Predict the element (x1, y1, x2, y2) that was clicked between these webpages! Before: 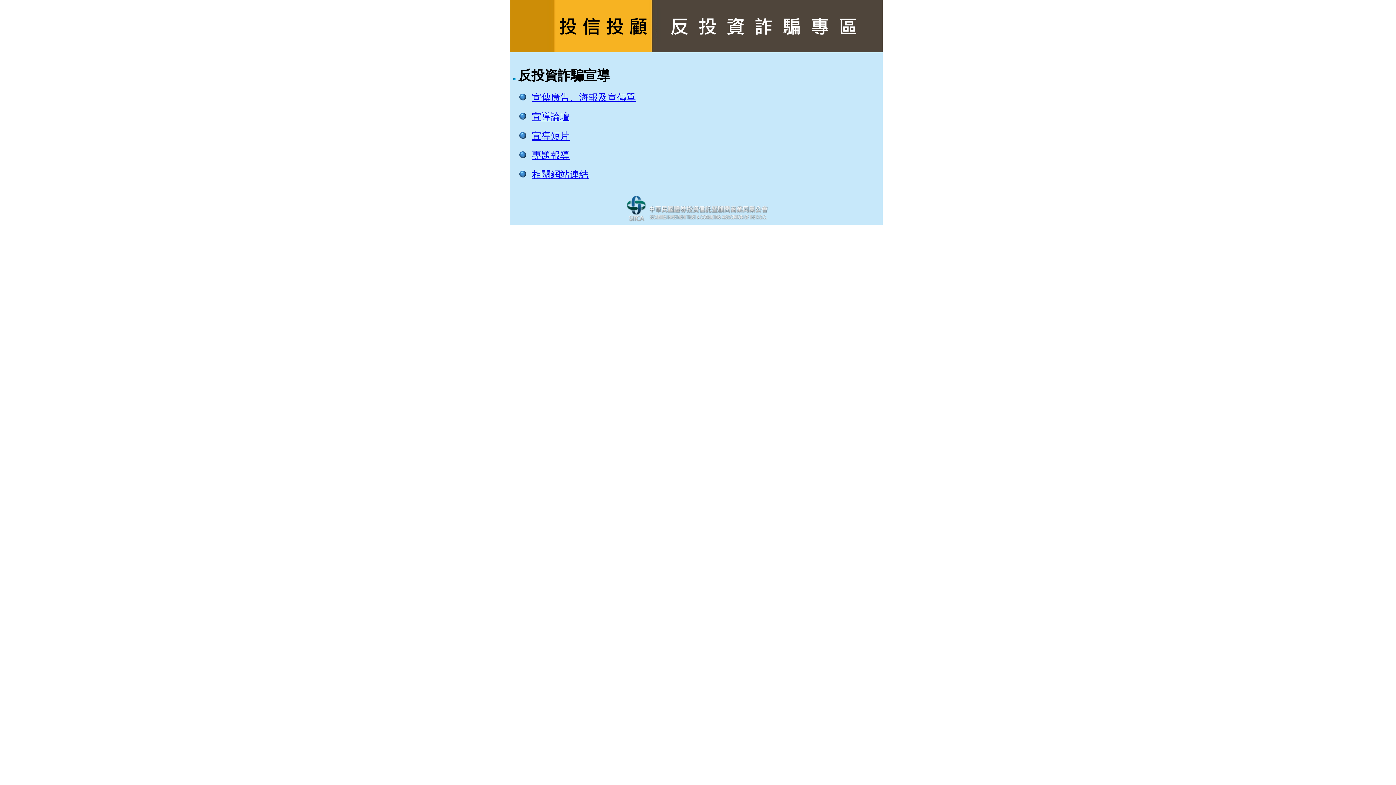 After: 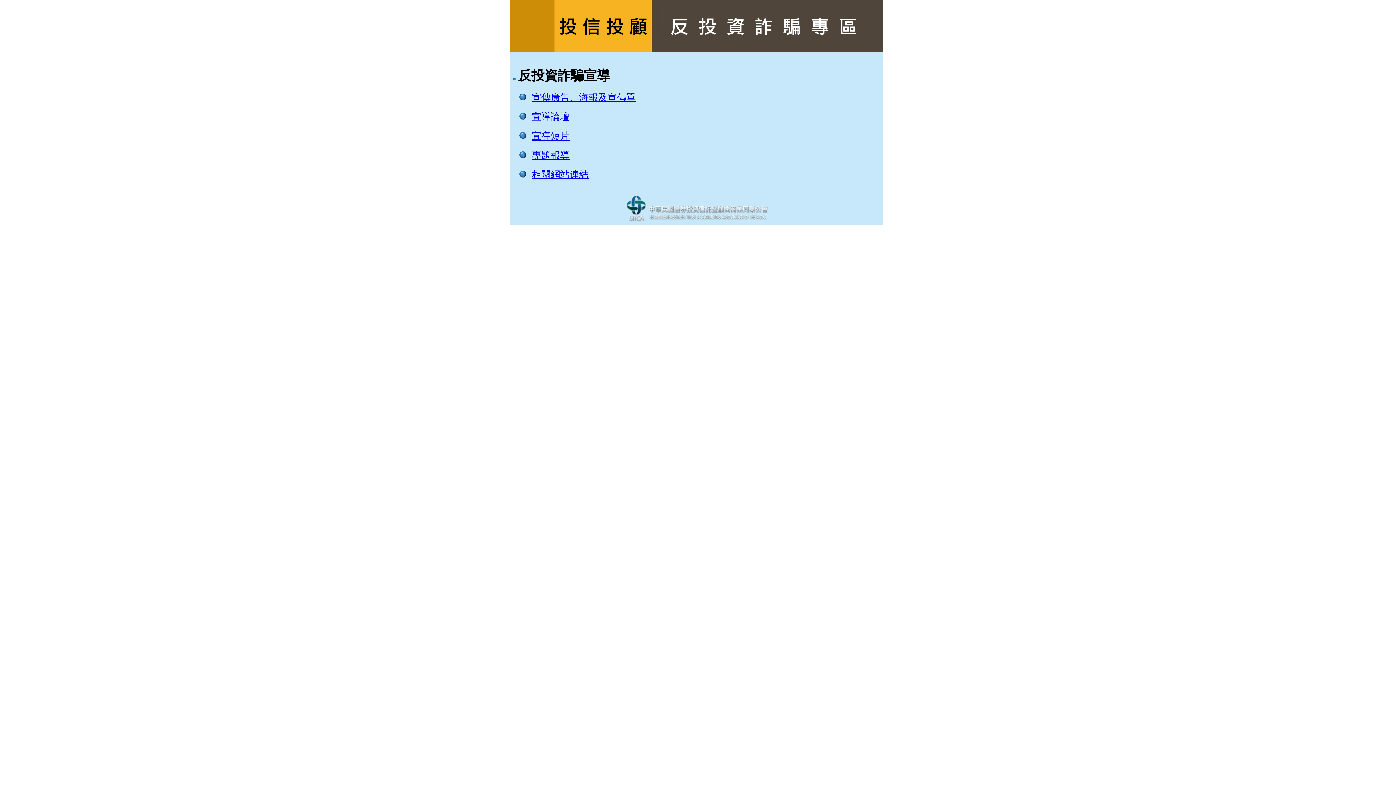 Action: bbox: (532, 169, 588, 180) label: 相關網站連結